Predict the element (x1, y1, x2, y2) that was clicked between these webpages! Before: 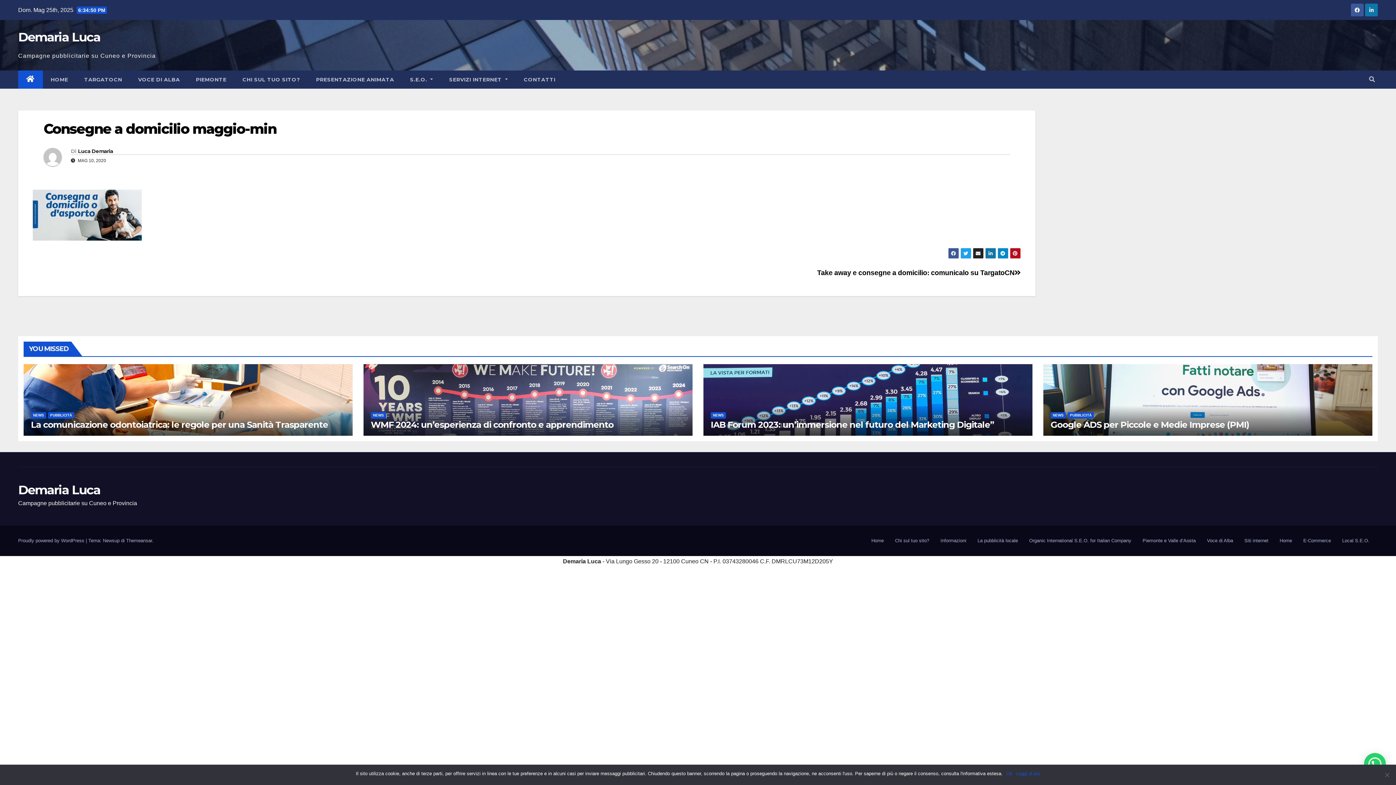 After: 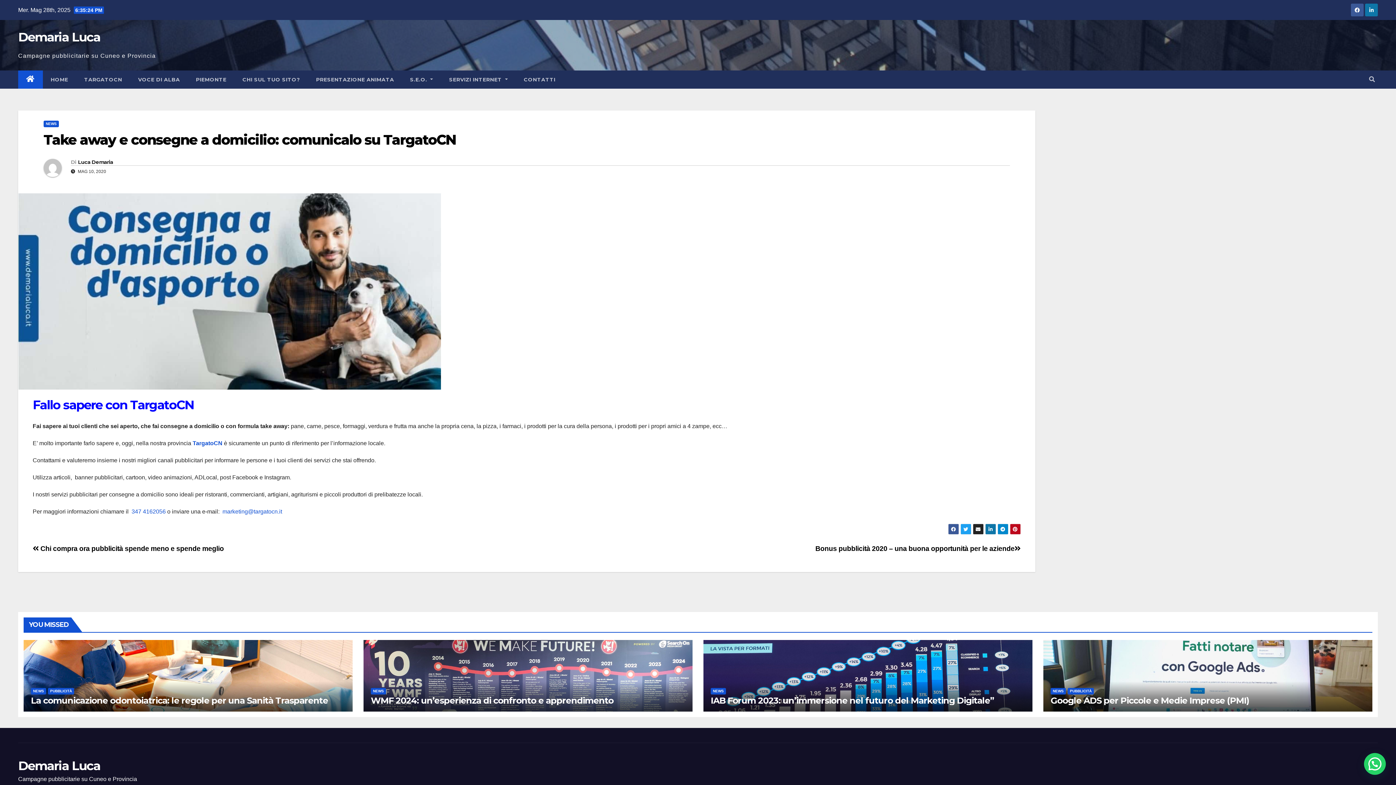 Action: bbox: (817, 269, 1020, 276) label: Take away e consegne a domicilio: comunicalo su TargatoCN